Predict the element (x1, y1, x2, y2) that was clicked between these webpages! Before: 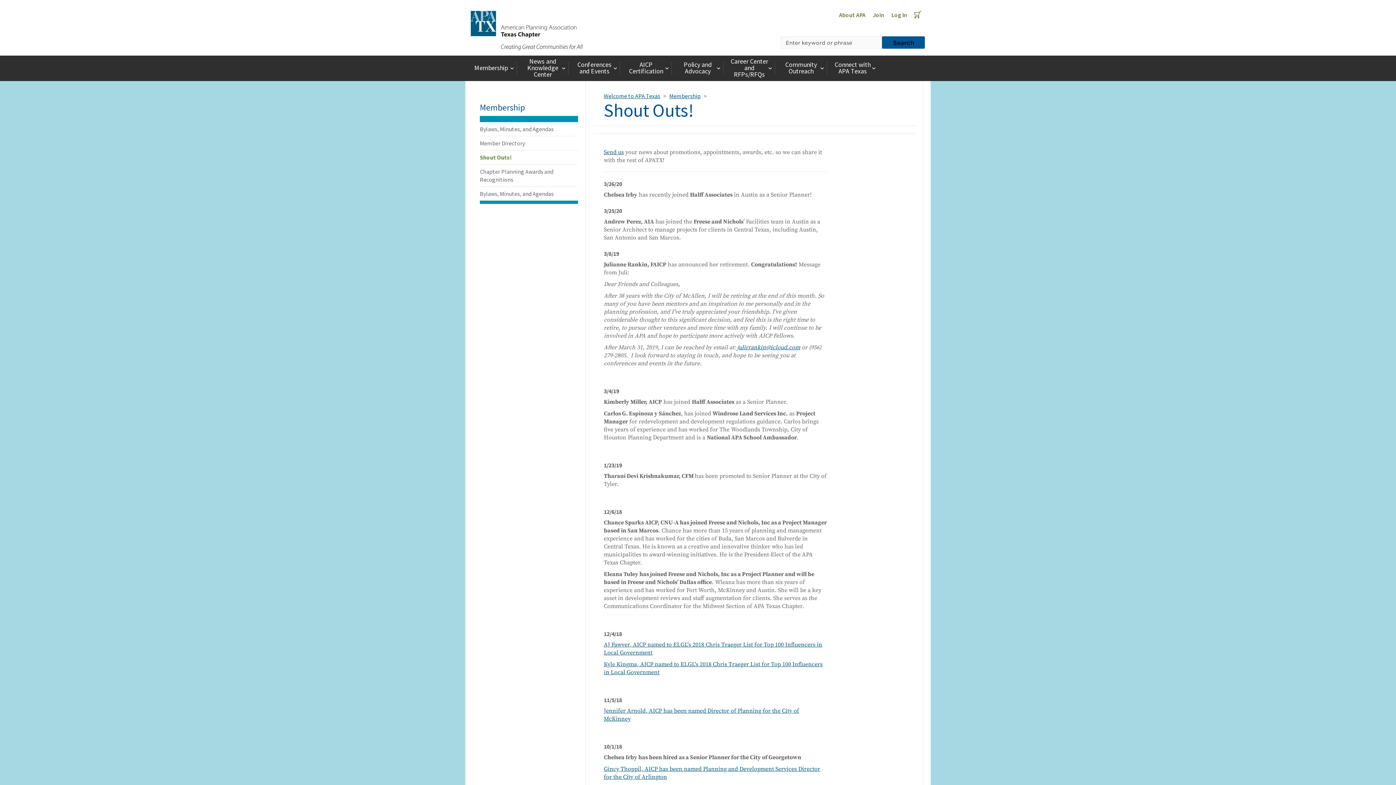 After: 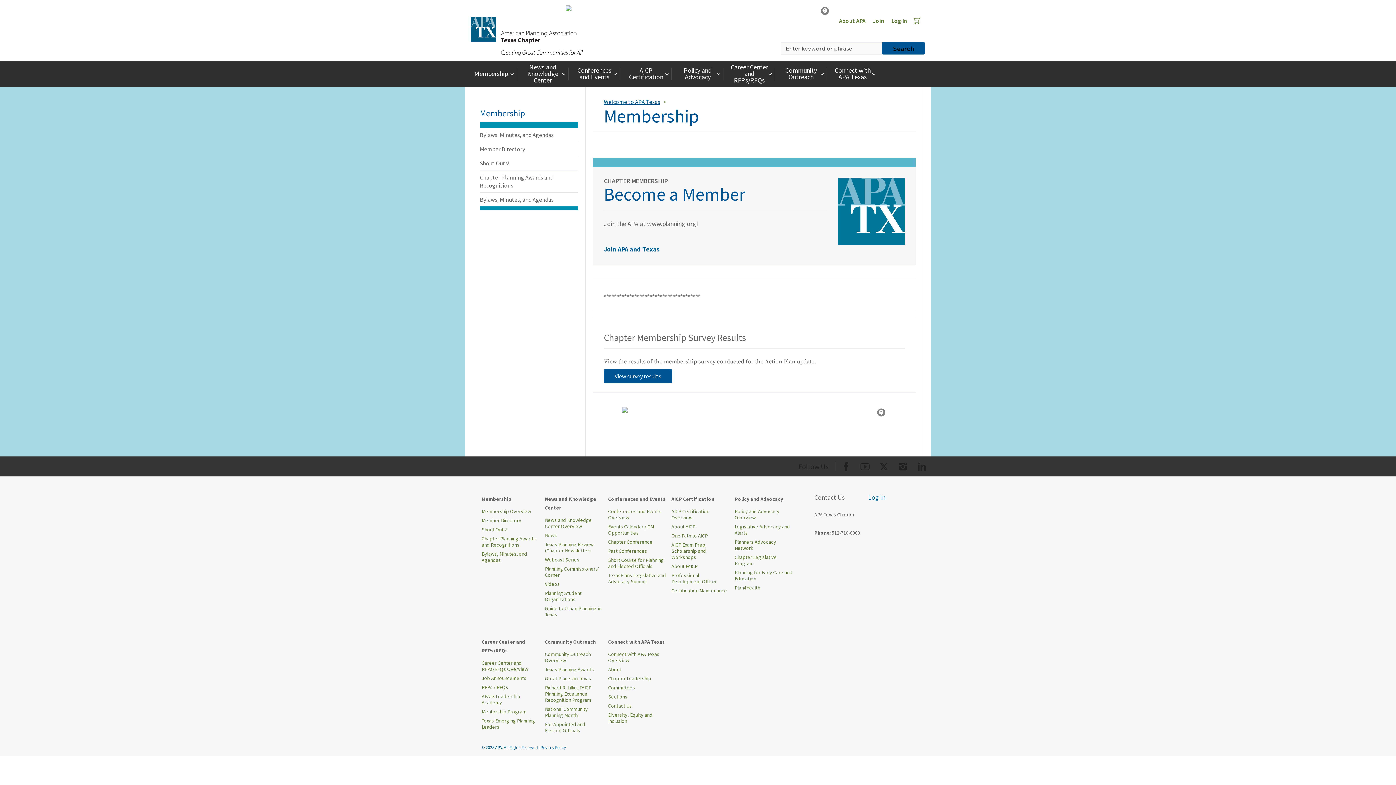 Action: label: Membership bbox: (669, 92, 700, 99)